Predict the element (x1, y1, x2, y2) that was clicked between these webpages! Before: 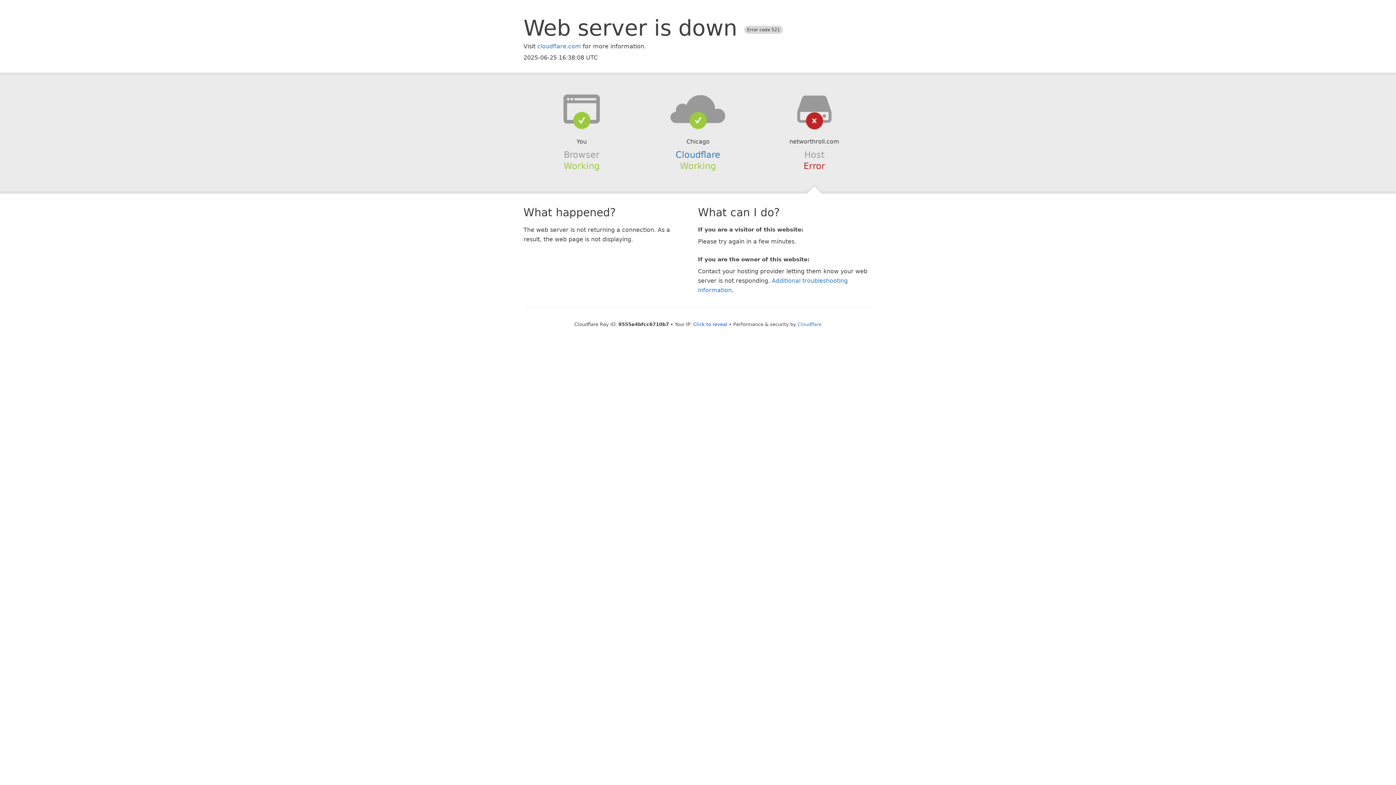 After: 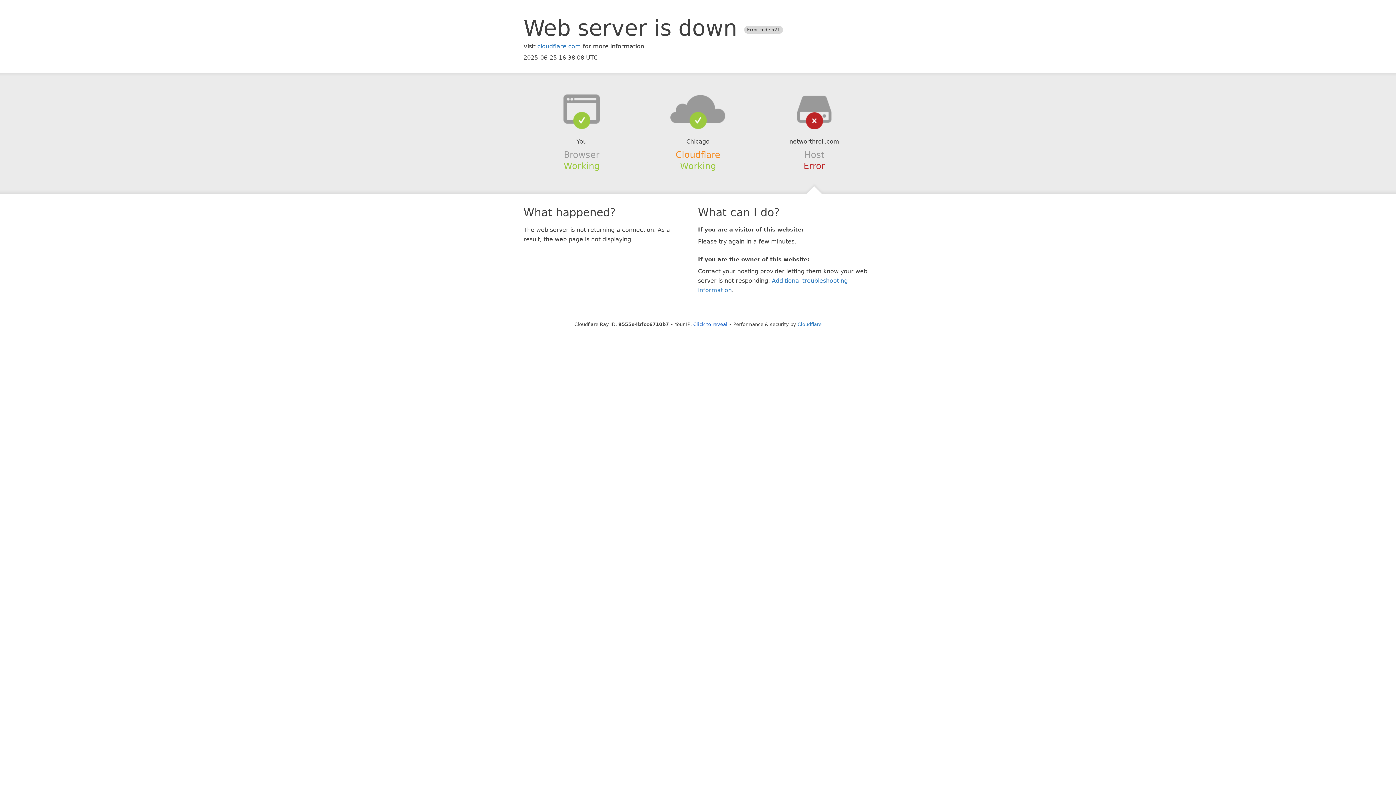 Action: label: Cloudflare bbox: (675, 149, 720, 159)